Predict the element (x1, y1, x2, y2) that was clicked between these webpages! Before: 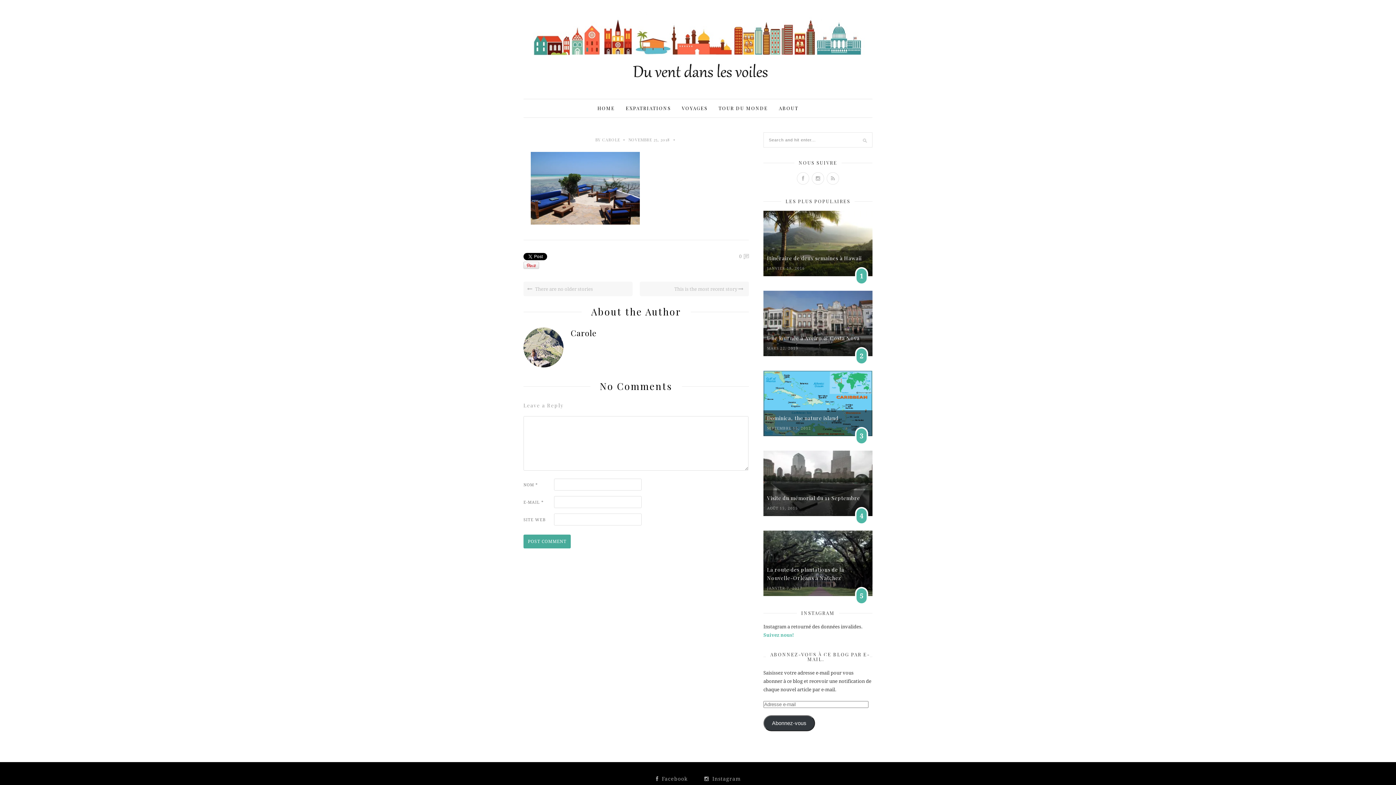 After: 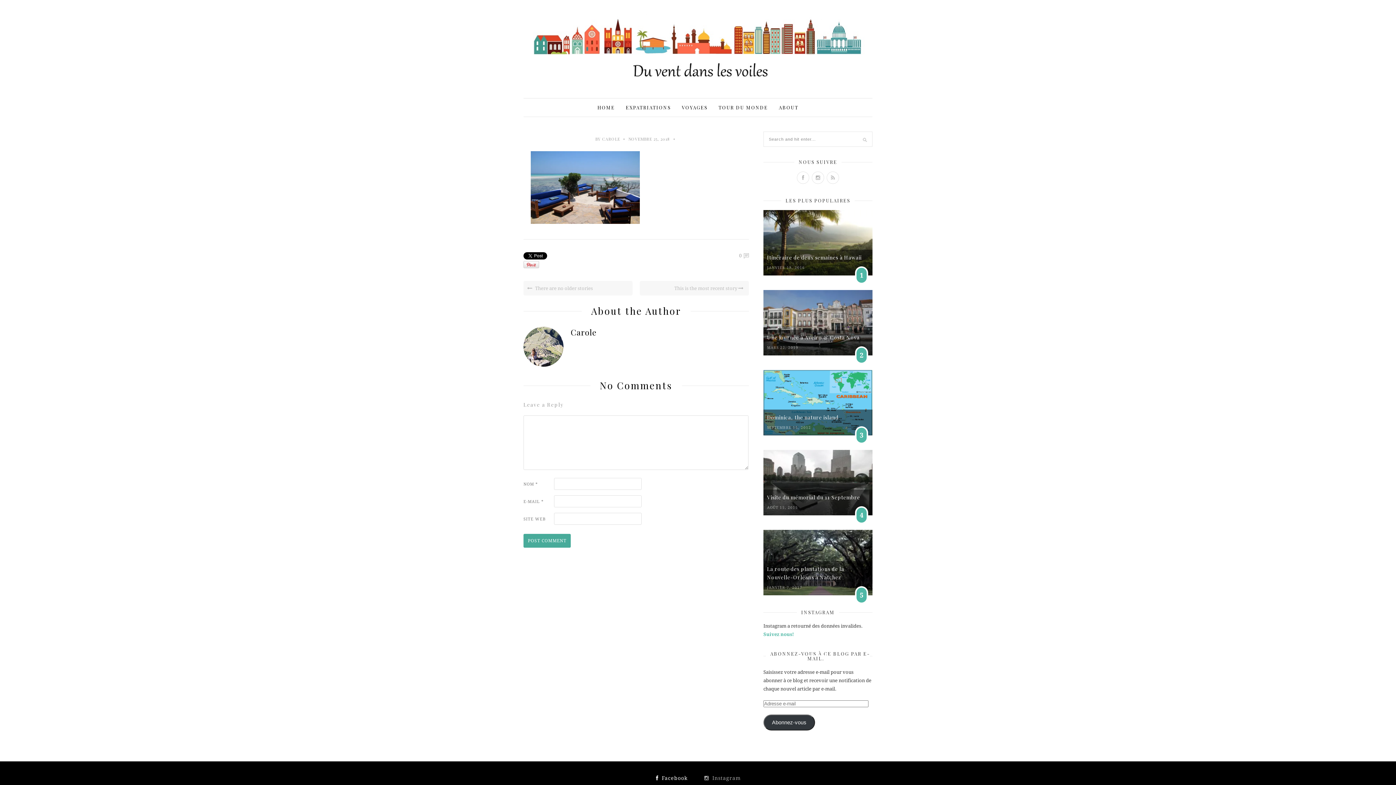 Action: bbox: (655, 773, 687, 786) label:  Facebook